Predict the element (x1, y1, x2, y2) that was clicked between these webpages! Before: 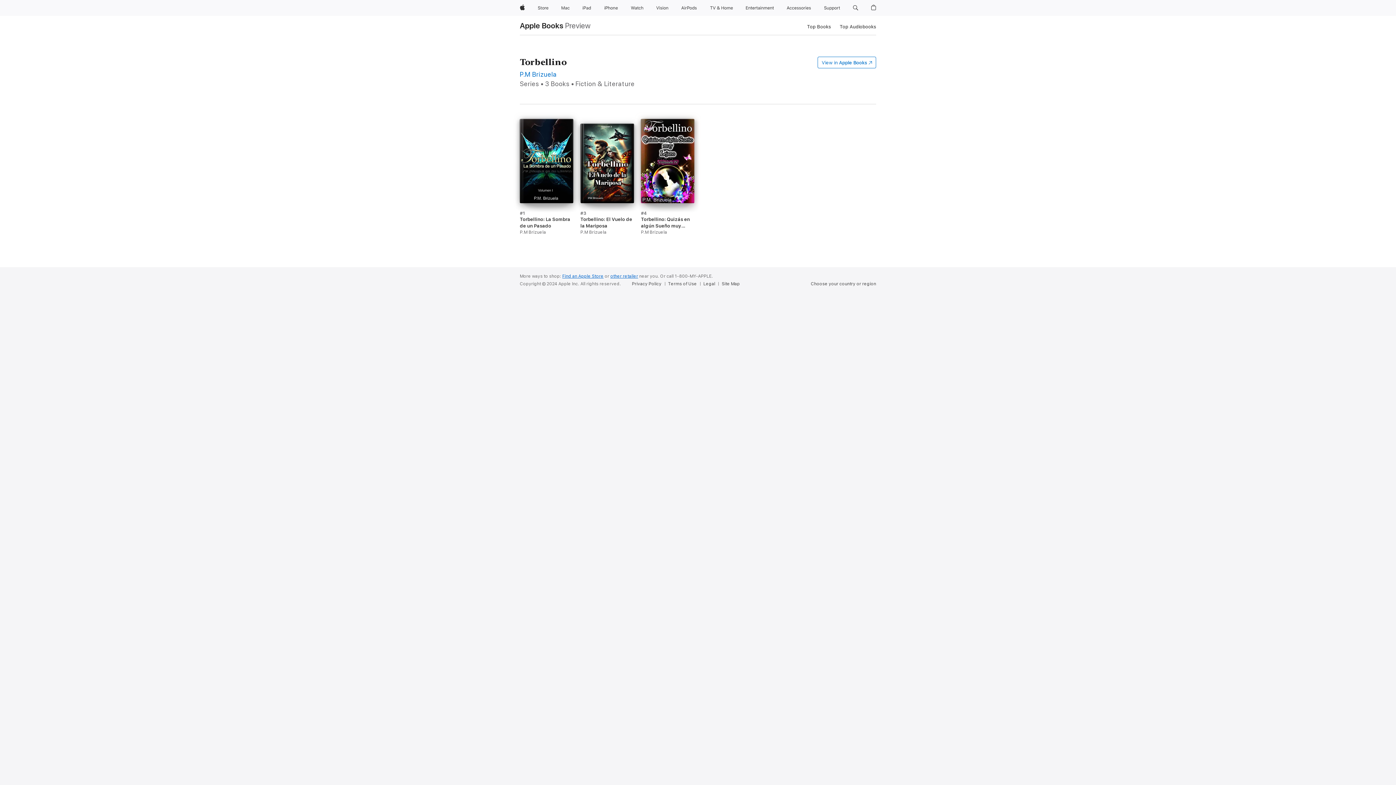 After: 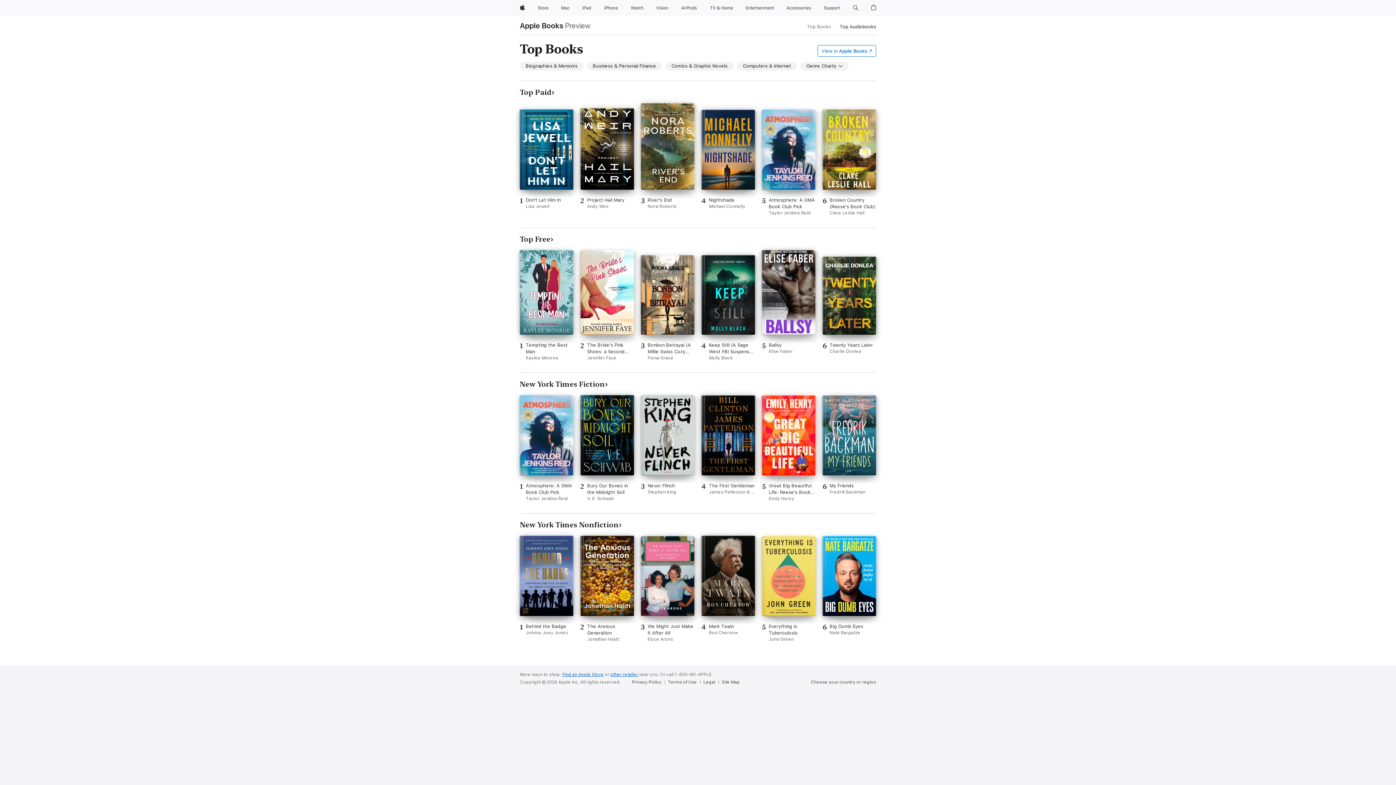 Action: bbox: (807, 22, 831, 30) label: Top Books